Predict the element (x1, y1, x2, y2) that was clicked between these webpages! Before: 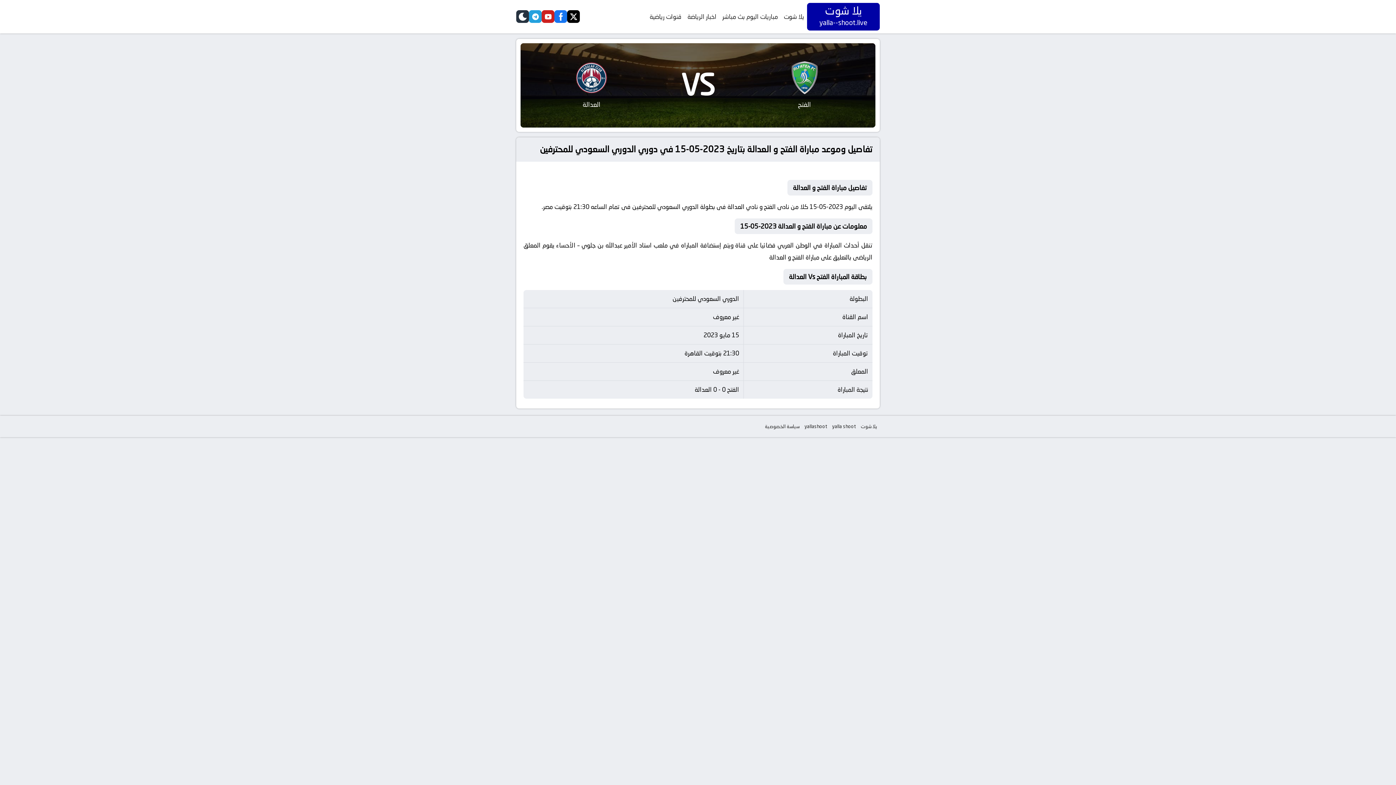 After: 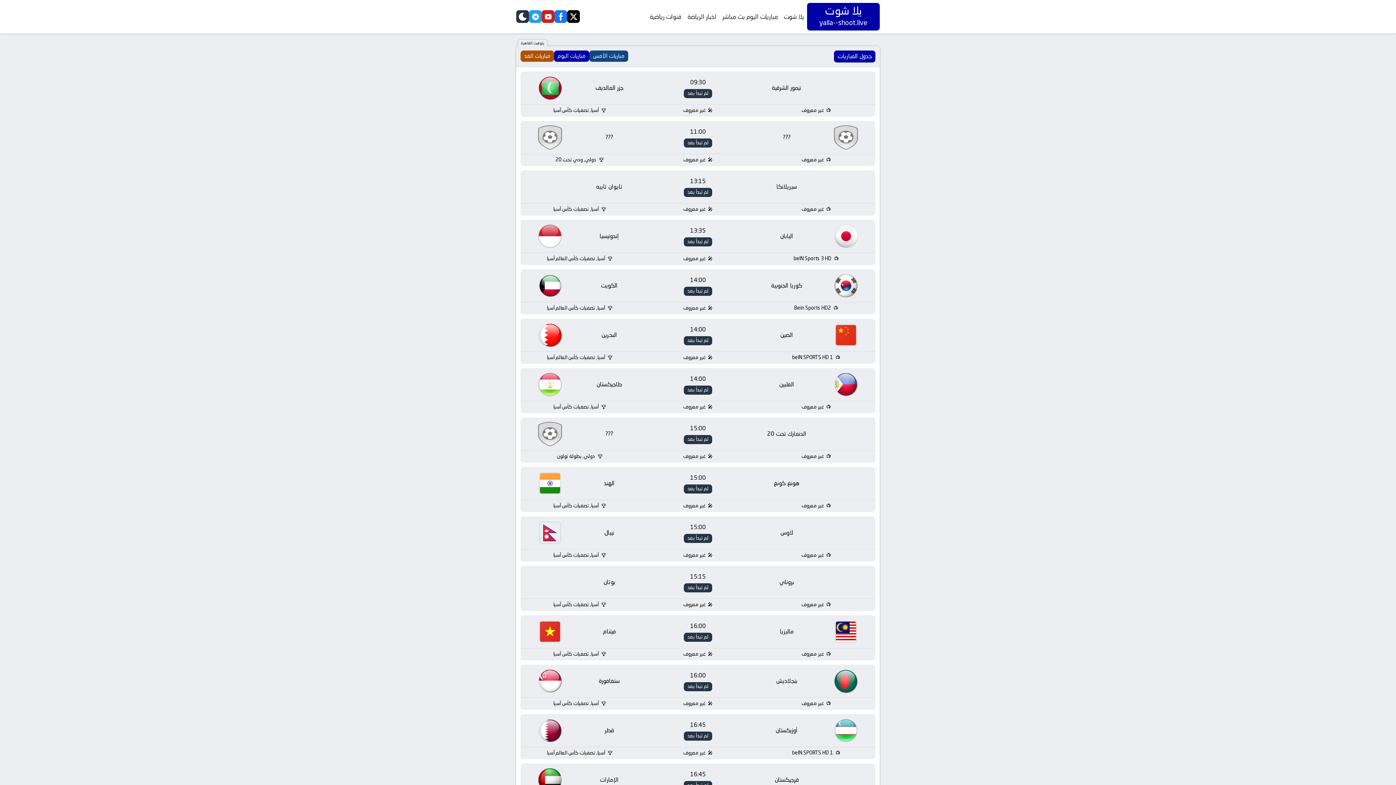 Action: bbox: (858, 423, 880, 430) label: يلا شوت